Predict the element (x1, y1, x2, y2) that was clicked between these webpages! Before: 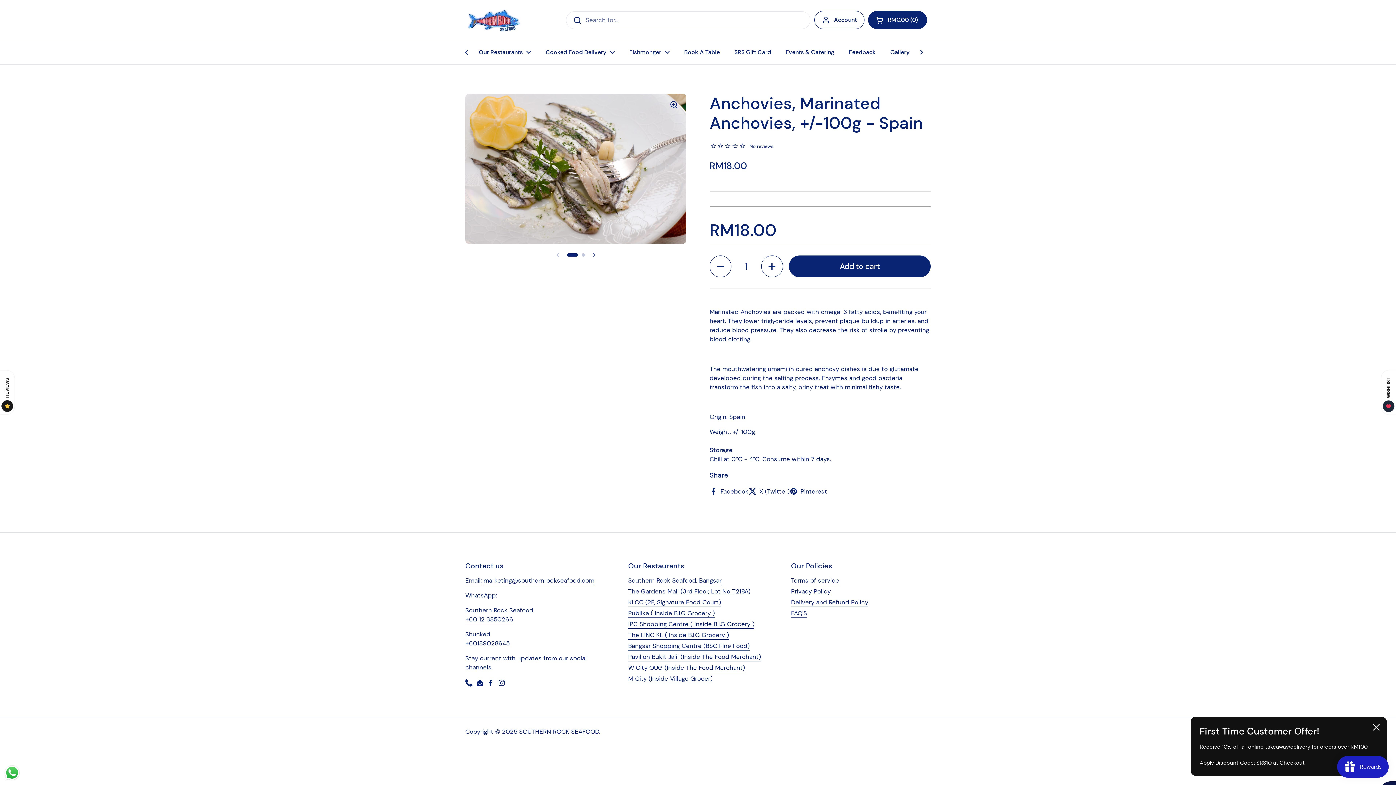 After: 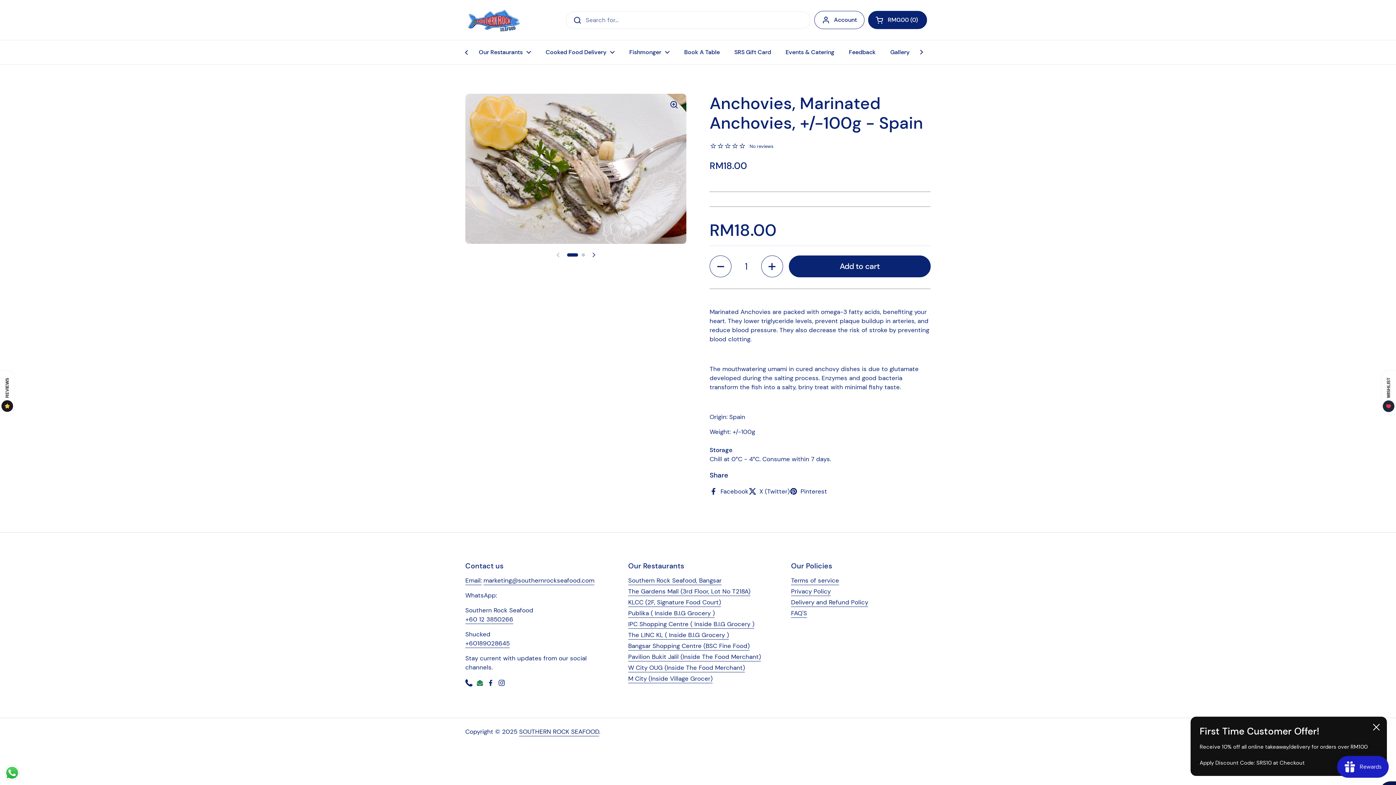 Action: label: Email bbox: (476, 679, 483, 687)